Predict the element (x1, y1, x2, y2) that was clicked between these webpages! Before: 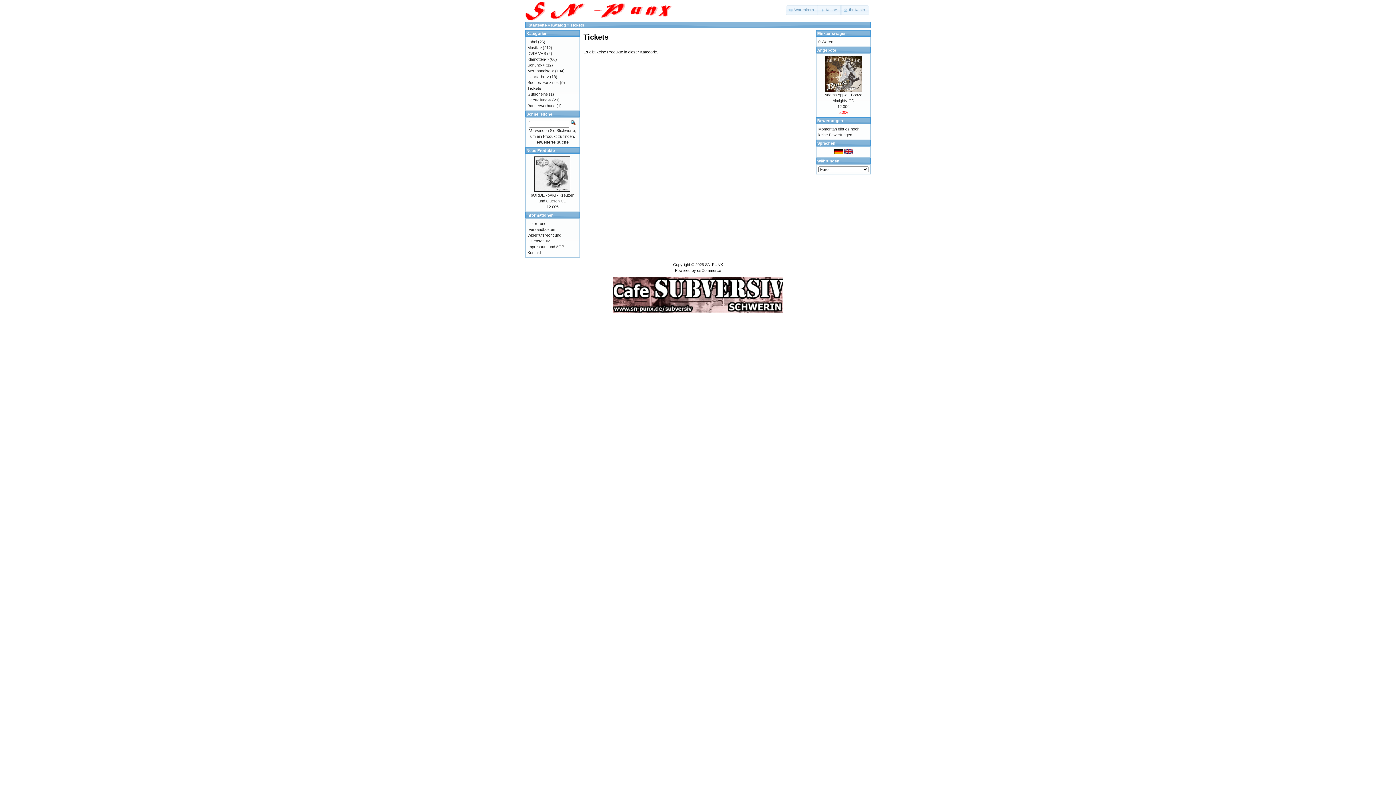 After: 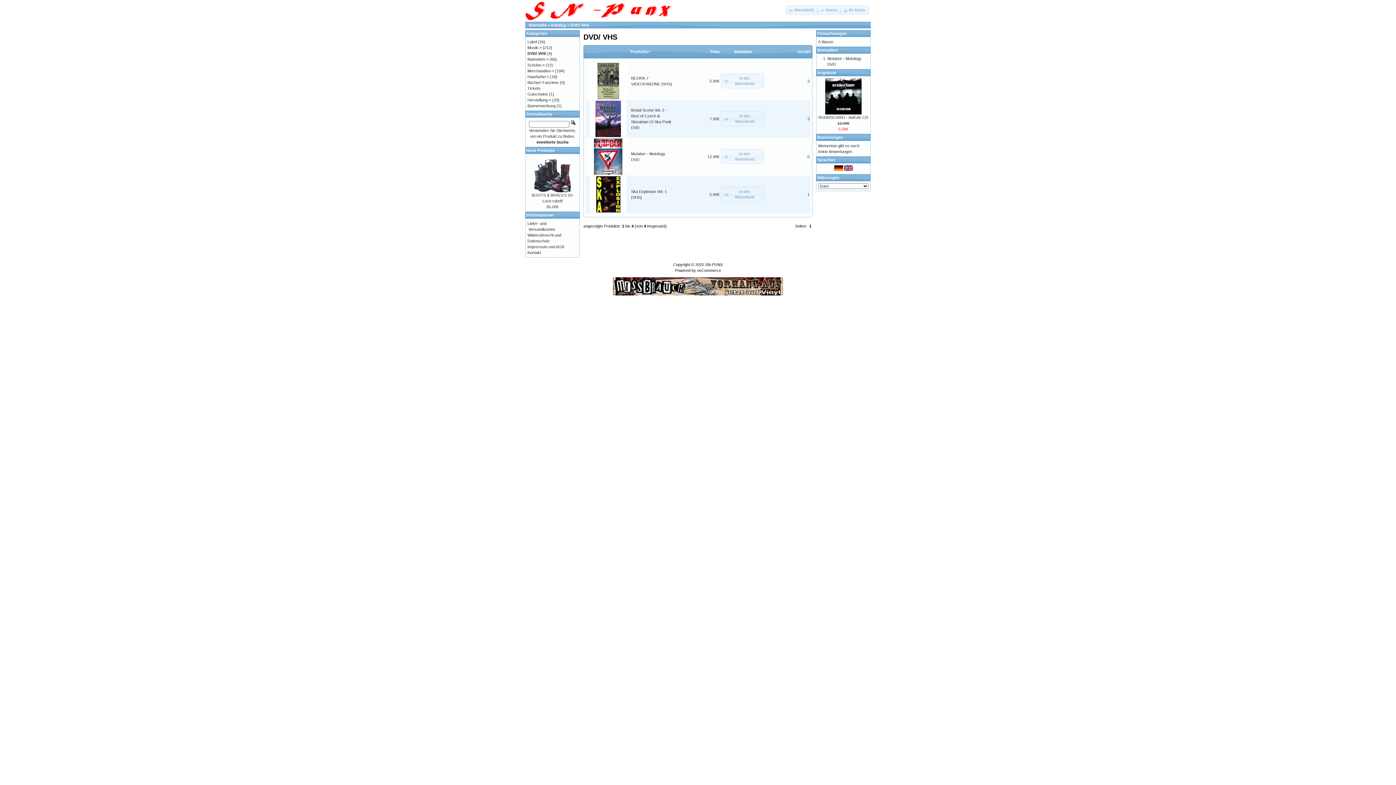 Action: bbox: (527, 51, 546, 55) label: DVD/ VHS